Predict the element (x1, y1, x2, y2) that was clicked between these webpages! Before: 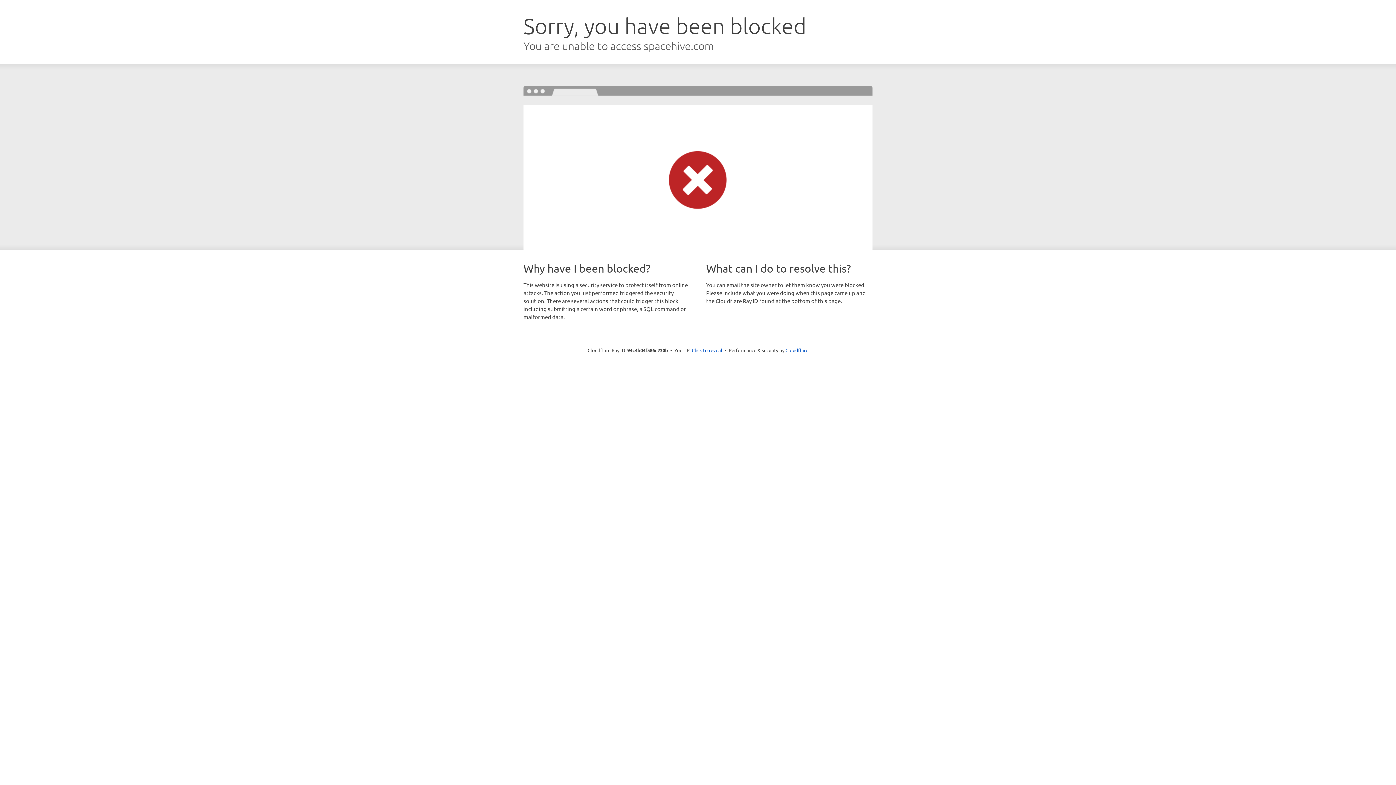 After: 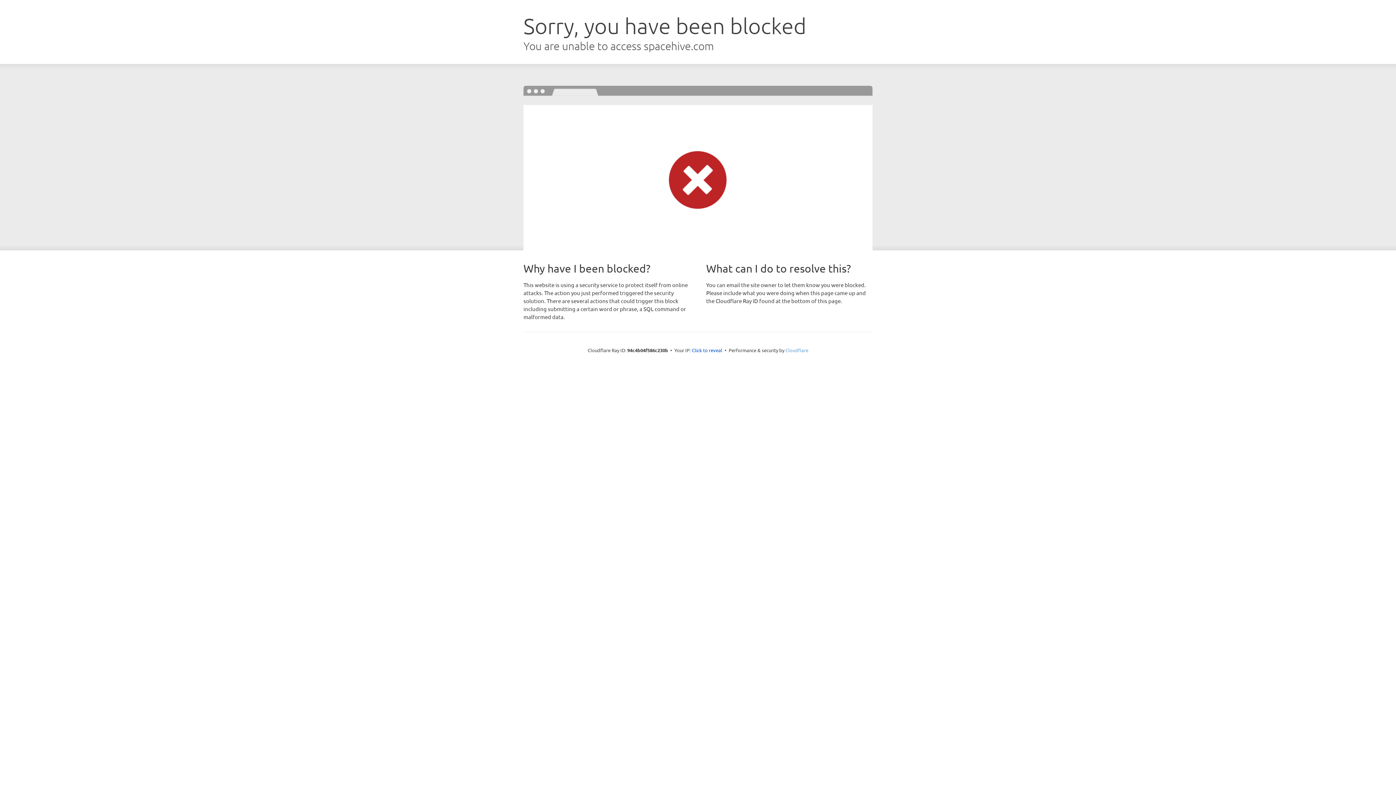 Action: label: Cloudflare bbox: (785, 347, 808, 353)